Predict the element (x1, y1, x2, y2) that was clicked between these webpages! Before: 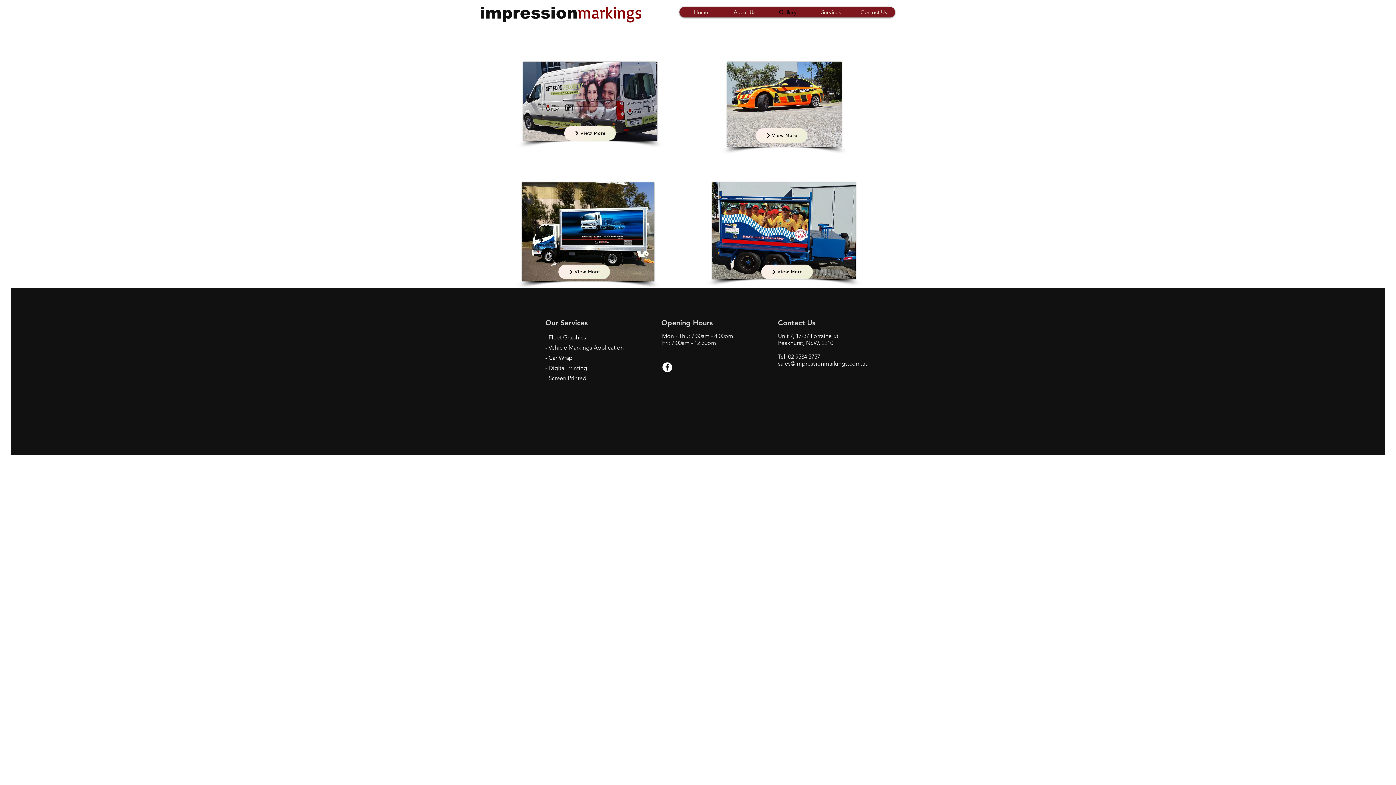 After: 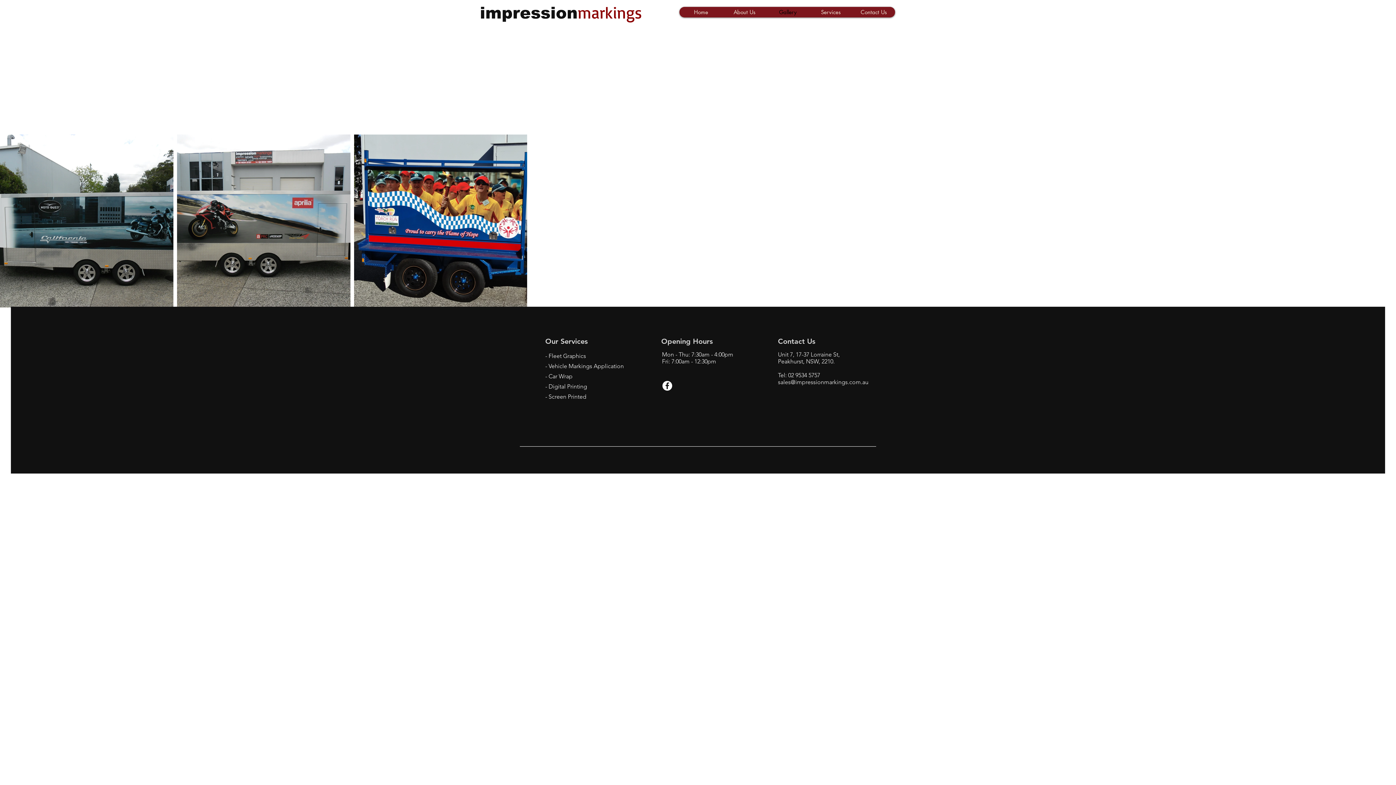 Action: bbox: (761, 264, 813, 279) label: View More